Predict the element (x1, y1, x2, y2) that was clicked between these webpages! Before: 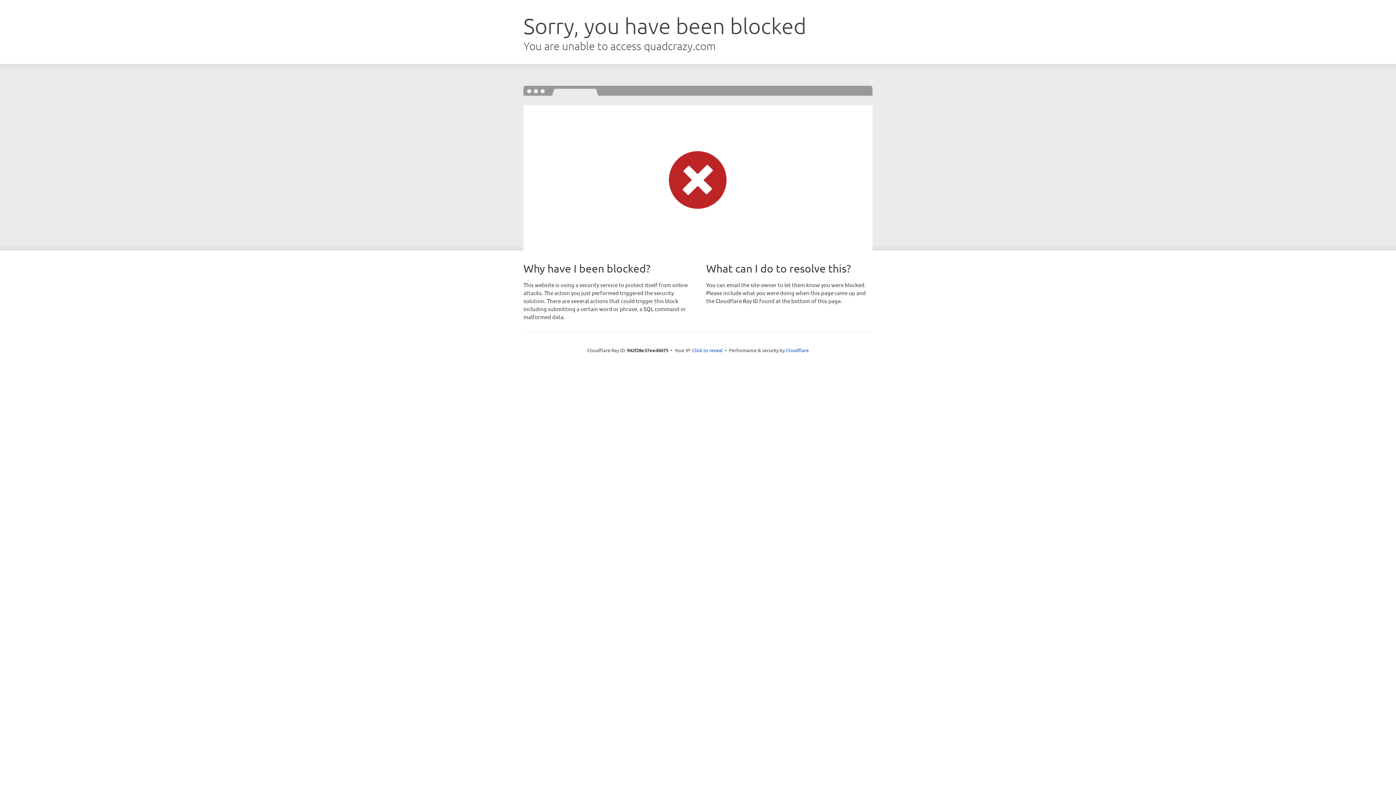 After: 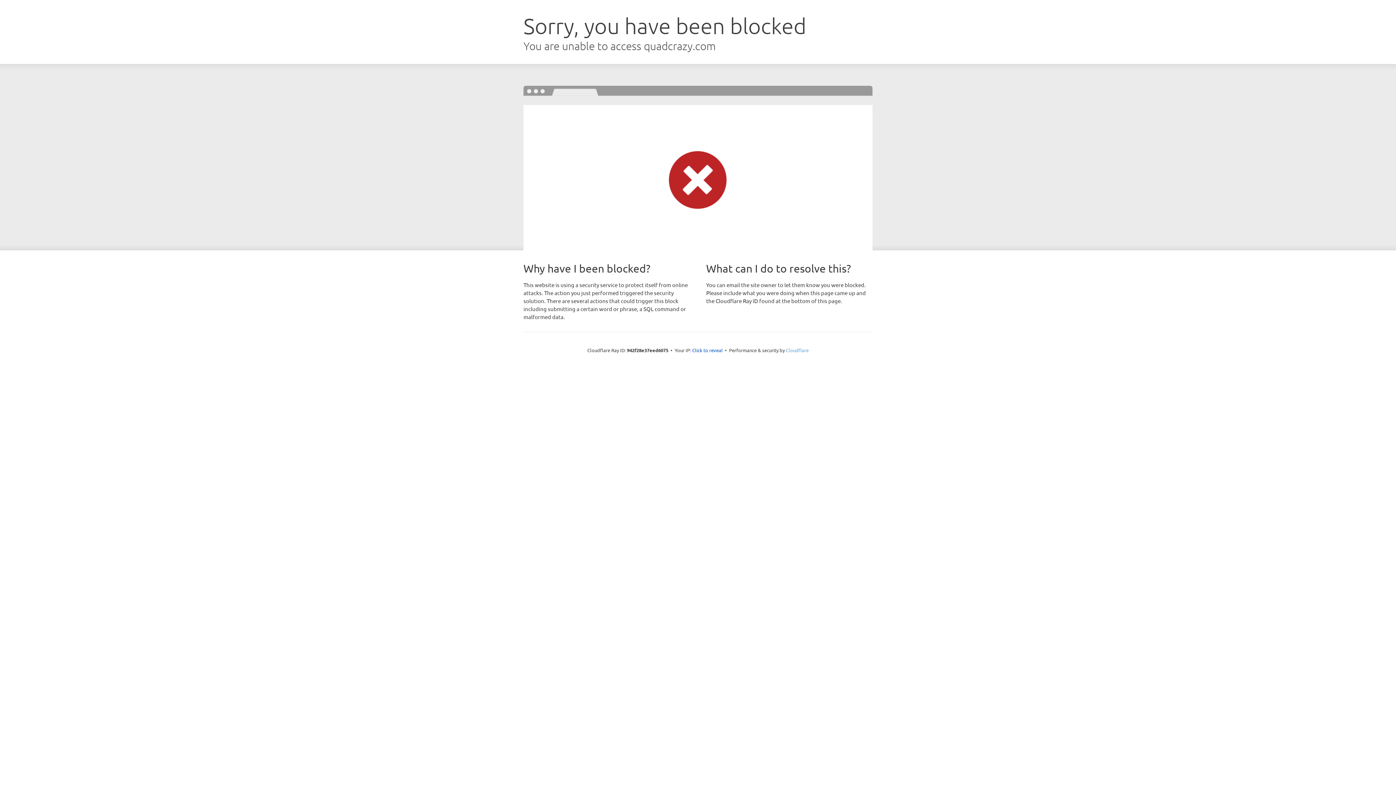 Action: bbox: (786, 347, 808, 353) label: Cloudflare